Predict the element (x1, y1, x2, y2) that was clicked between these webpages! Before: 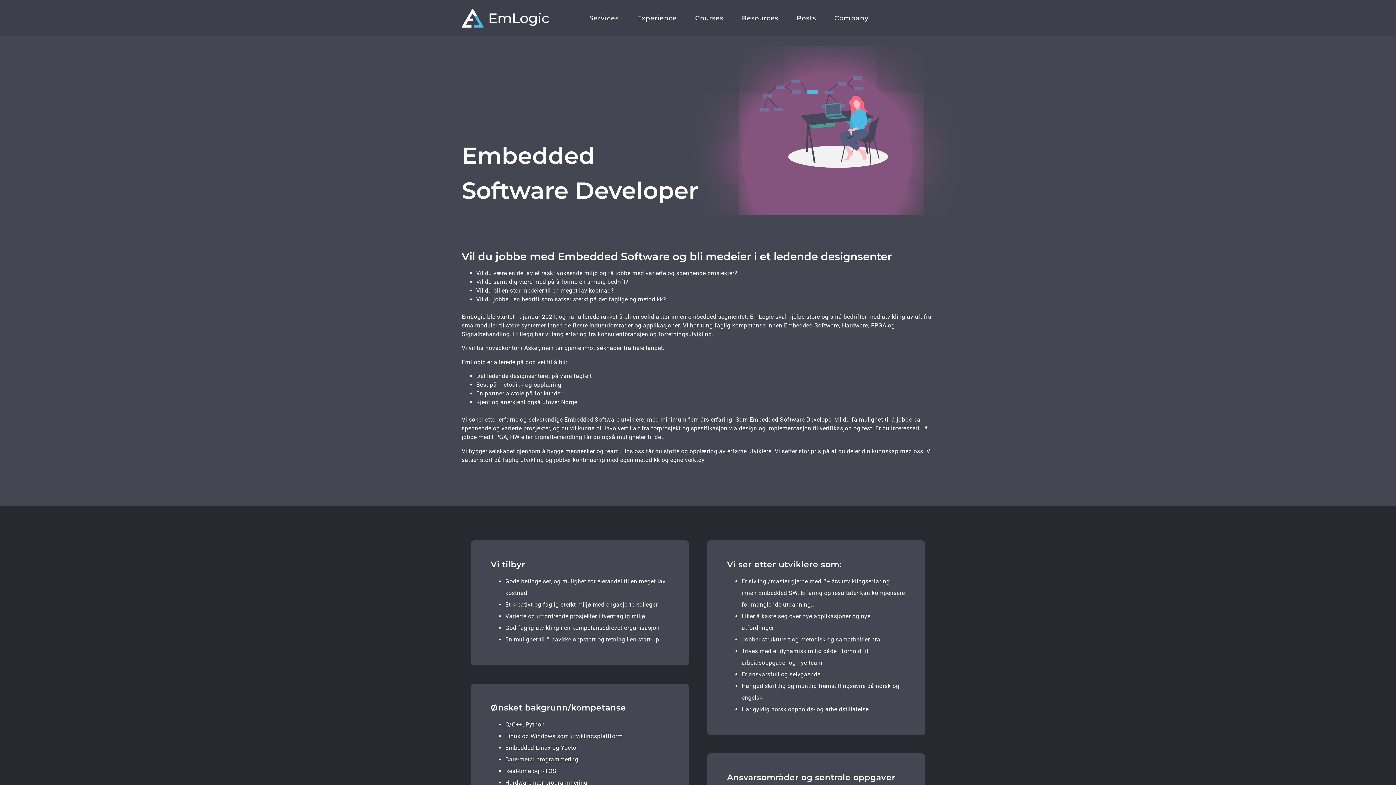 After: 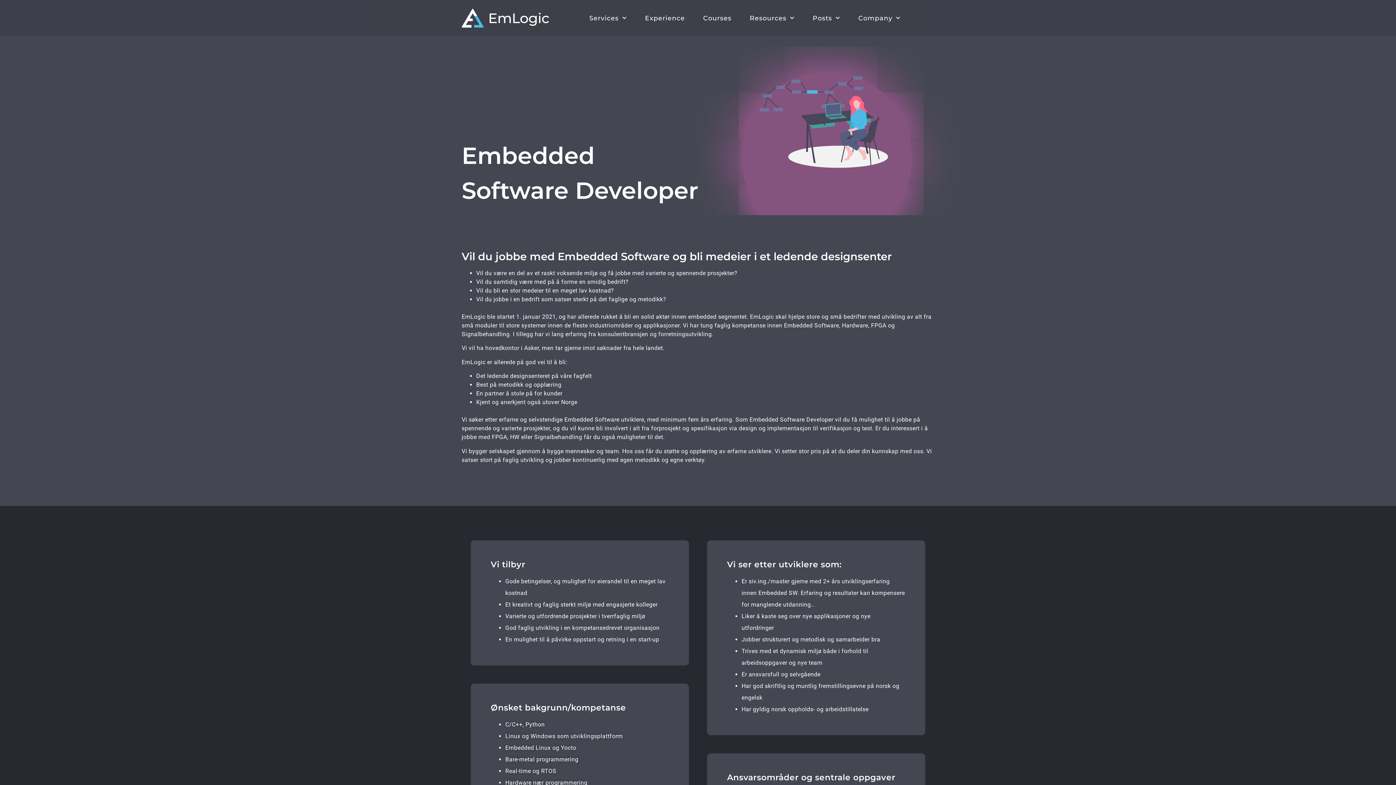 Action: label: Company bbox: (830, 10, 872, 25)